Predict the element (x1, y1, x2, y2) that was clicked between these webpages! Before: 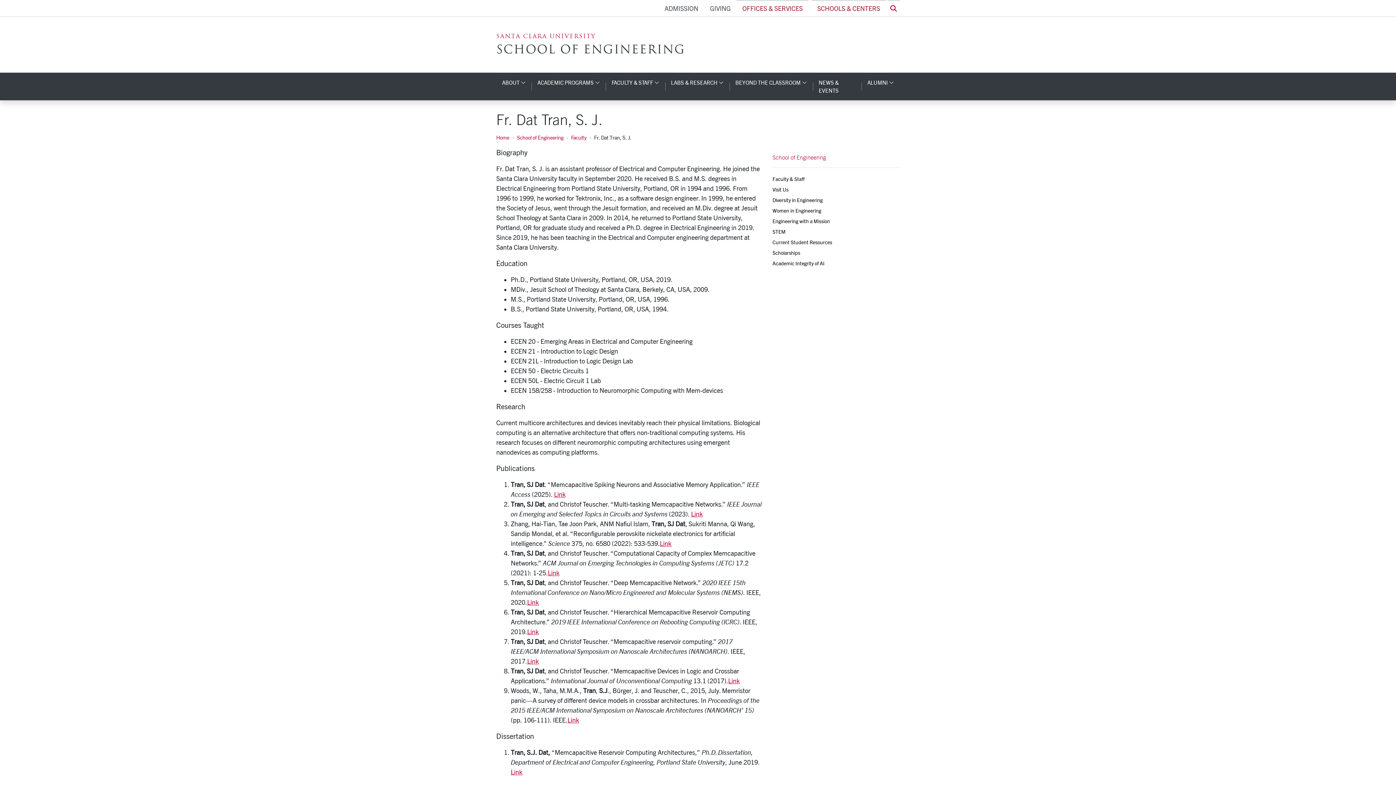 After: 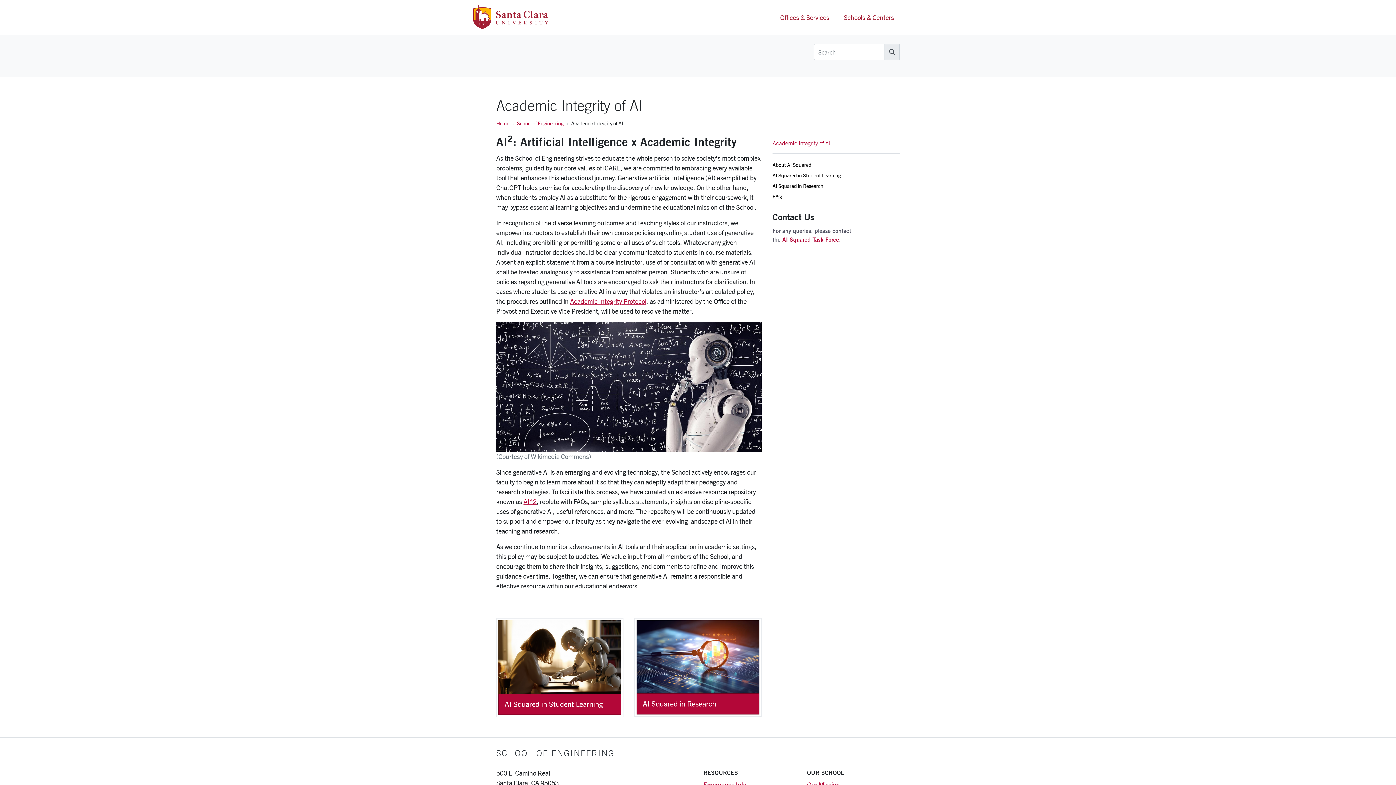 Action: bbox: (772, 258, 899, 268) label: Academic Integrity of AI